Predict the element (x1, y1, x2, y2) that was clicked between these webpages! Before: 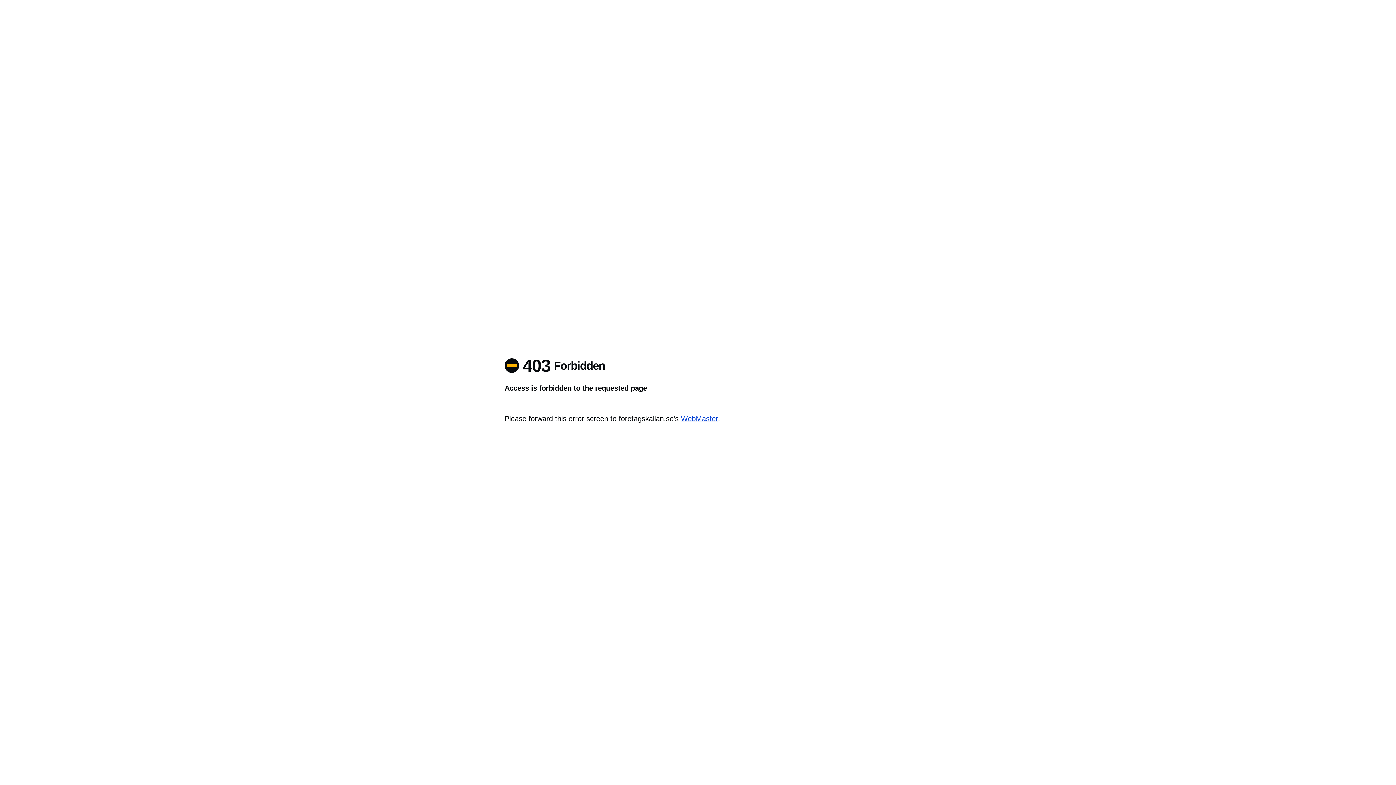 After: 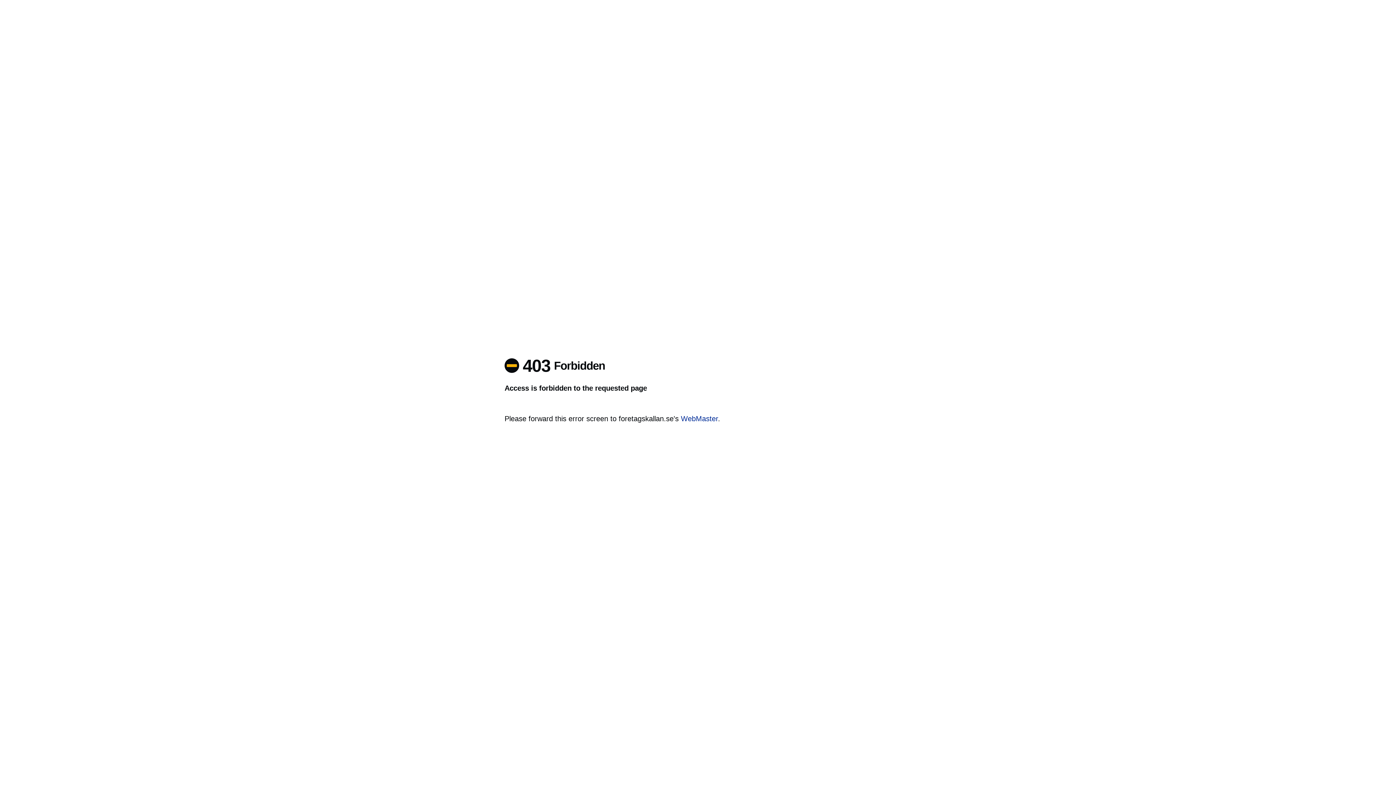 Action: label: WebMaster bbox: (681, 414, 718, 422)